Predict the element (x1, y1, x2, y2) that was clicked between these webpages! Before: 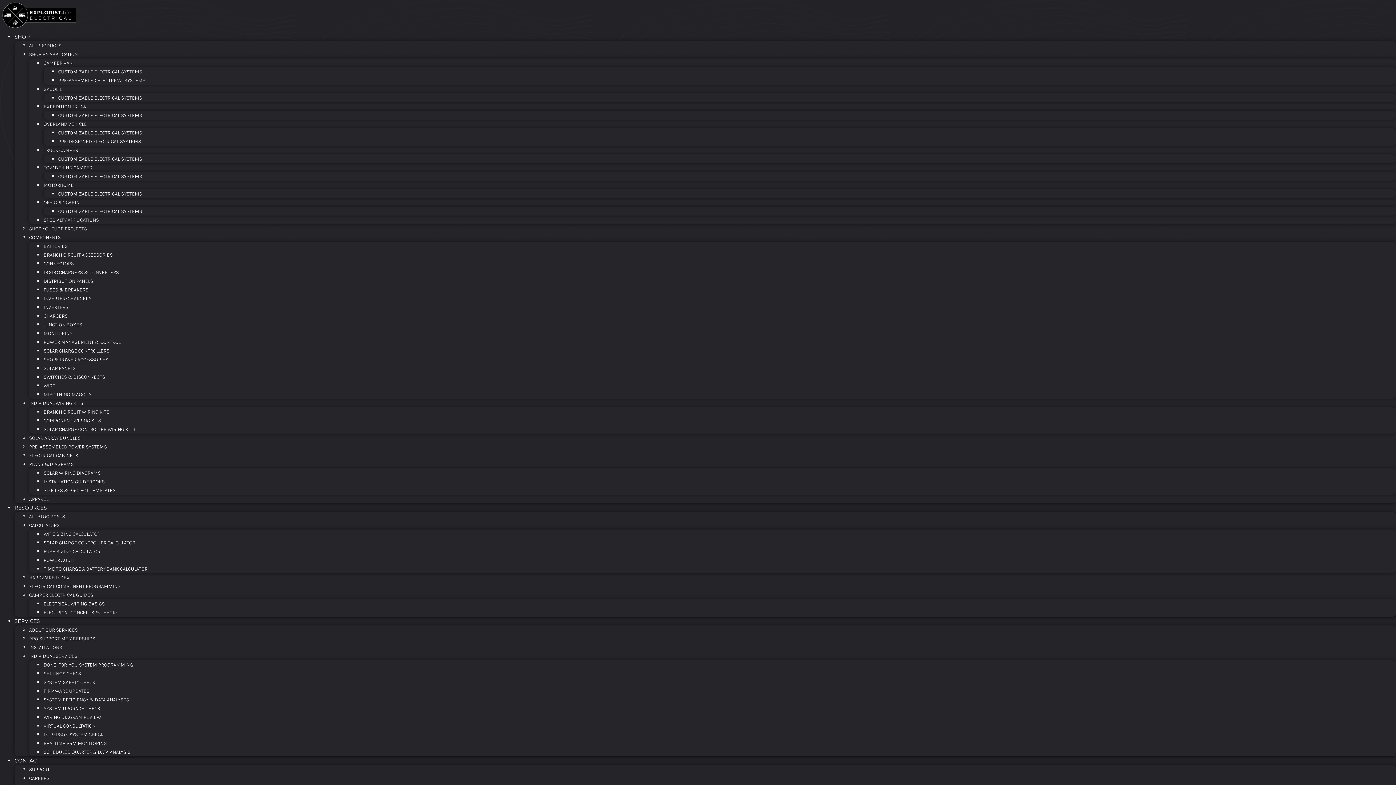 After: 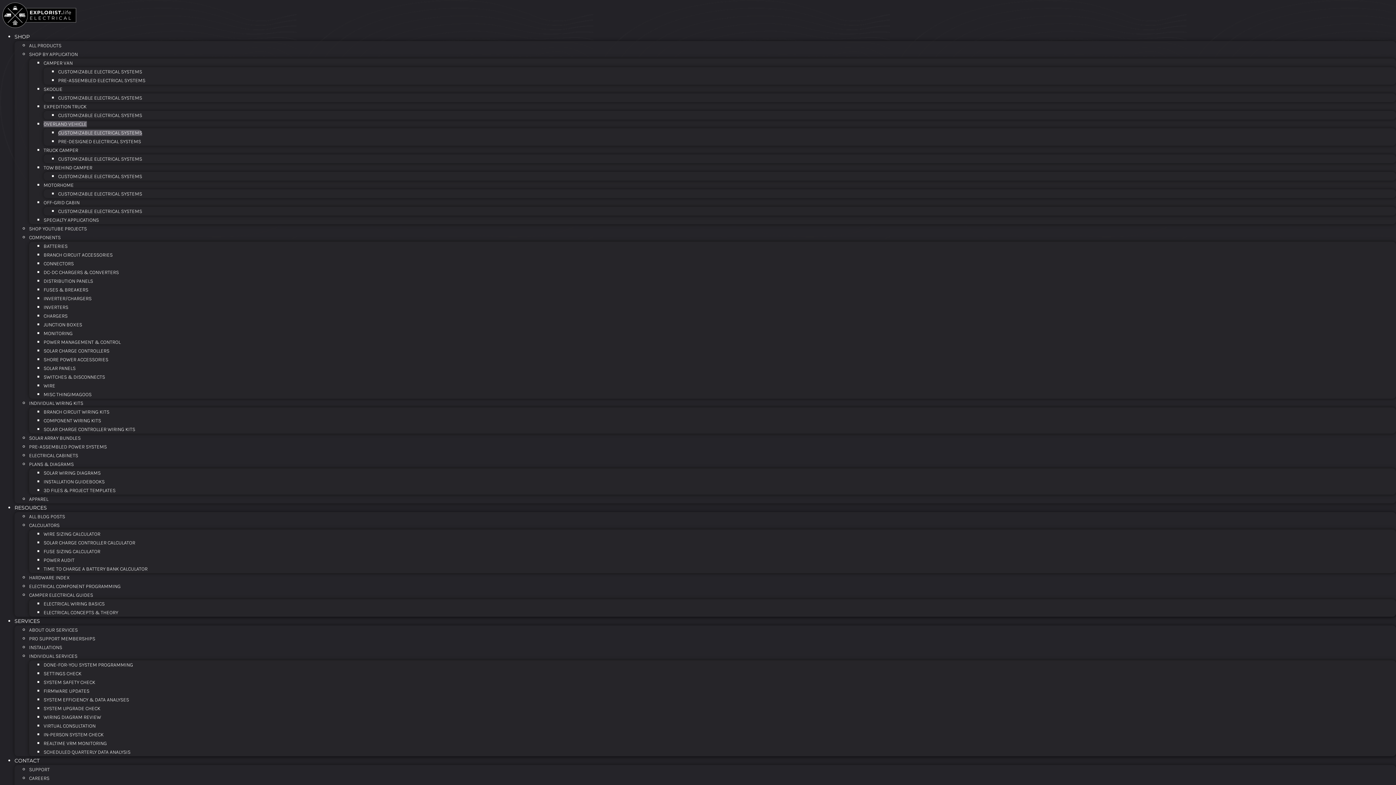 Action: bbox: (58, 129, 142, 136) label: CUSTOMIZABLE ELECTRICAL SYSTEMS